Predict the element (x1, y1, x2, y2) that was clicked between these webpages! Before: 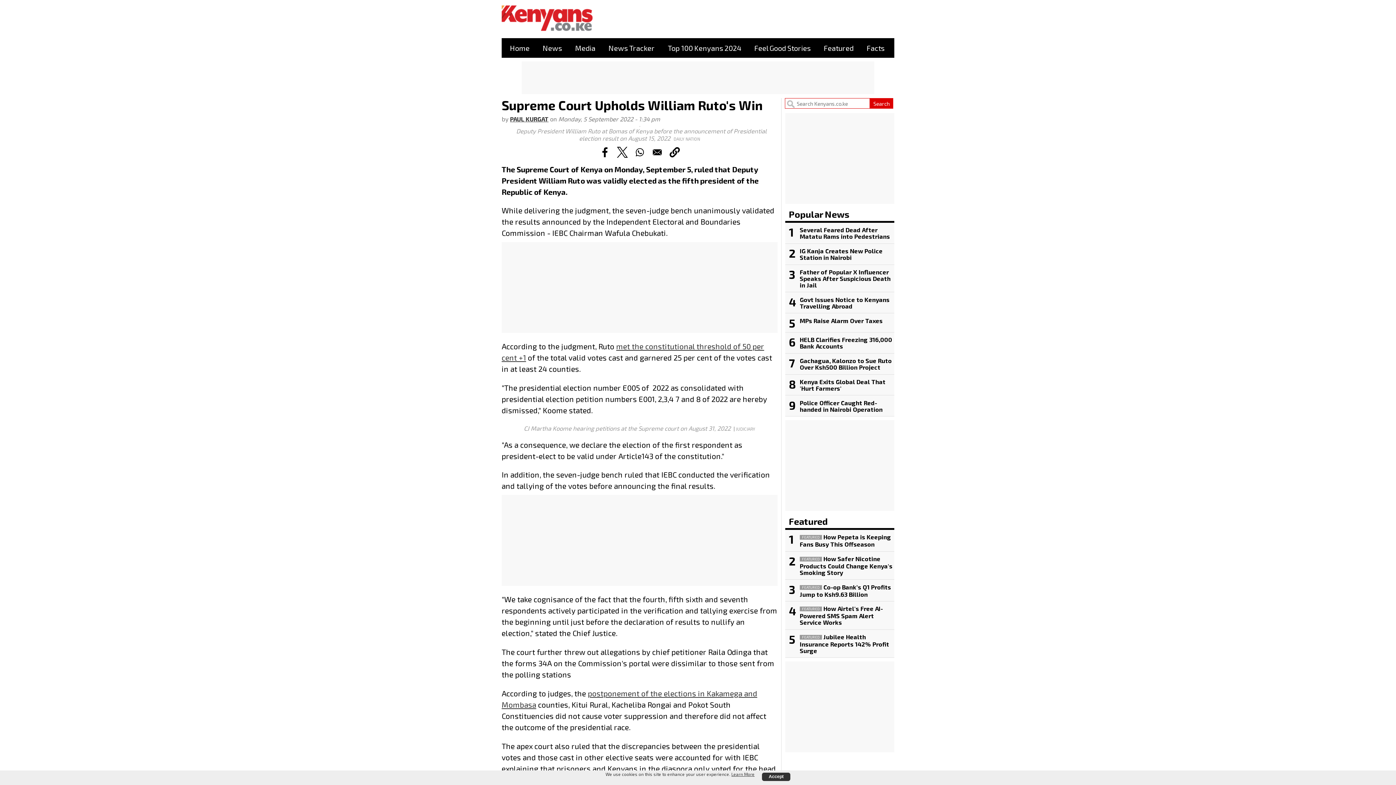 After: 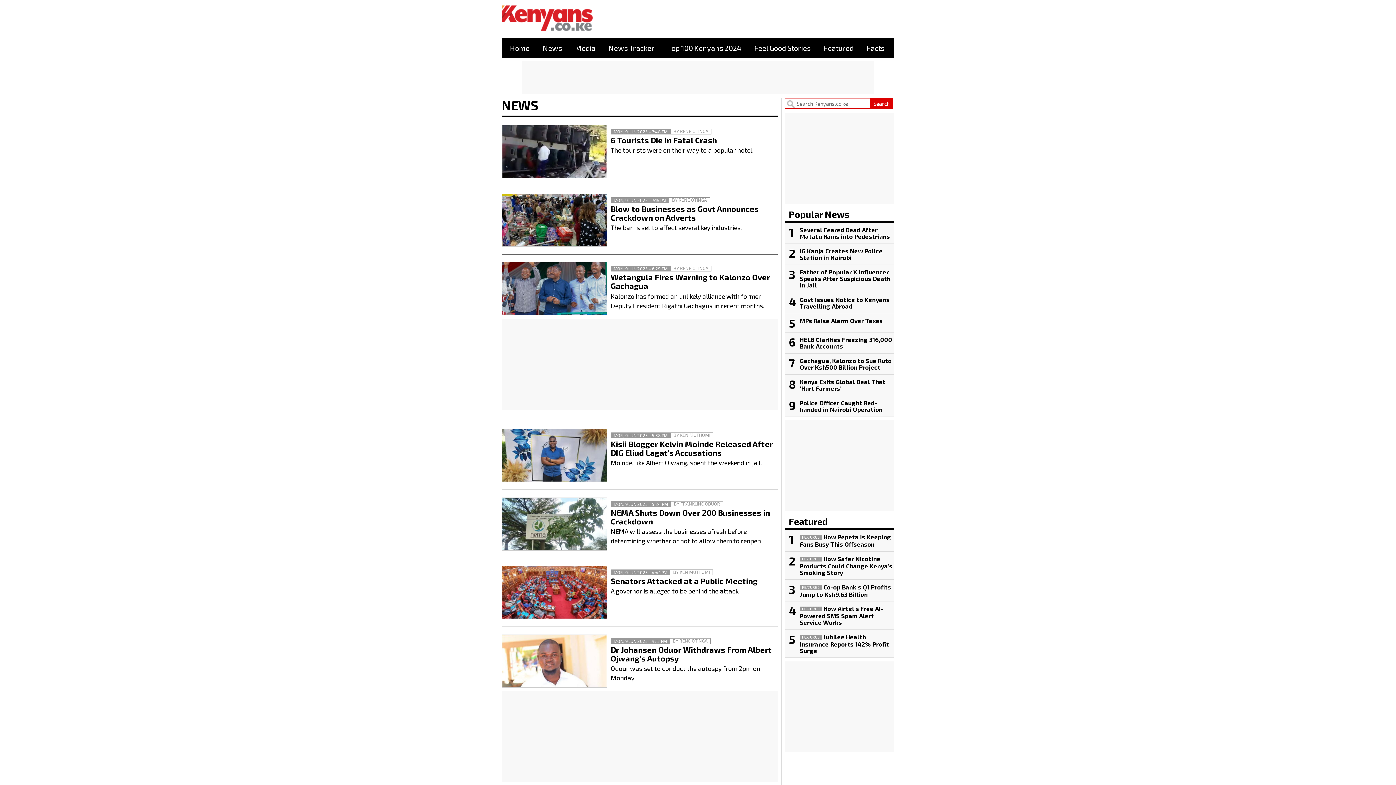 Action: bbox: (538, 42, 566, 53) label: News